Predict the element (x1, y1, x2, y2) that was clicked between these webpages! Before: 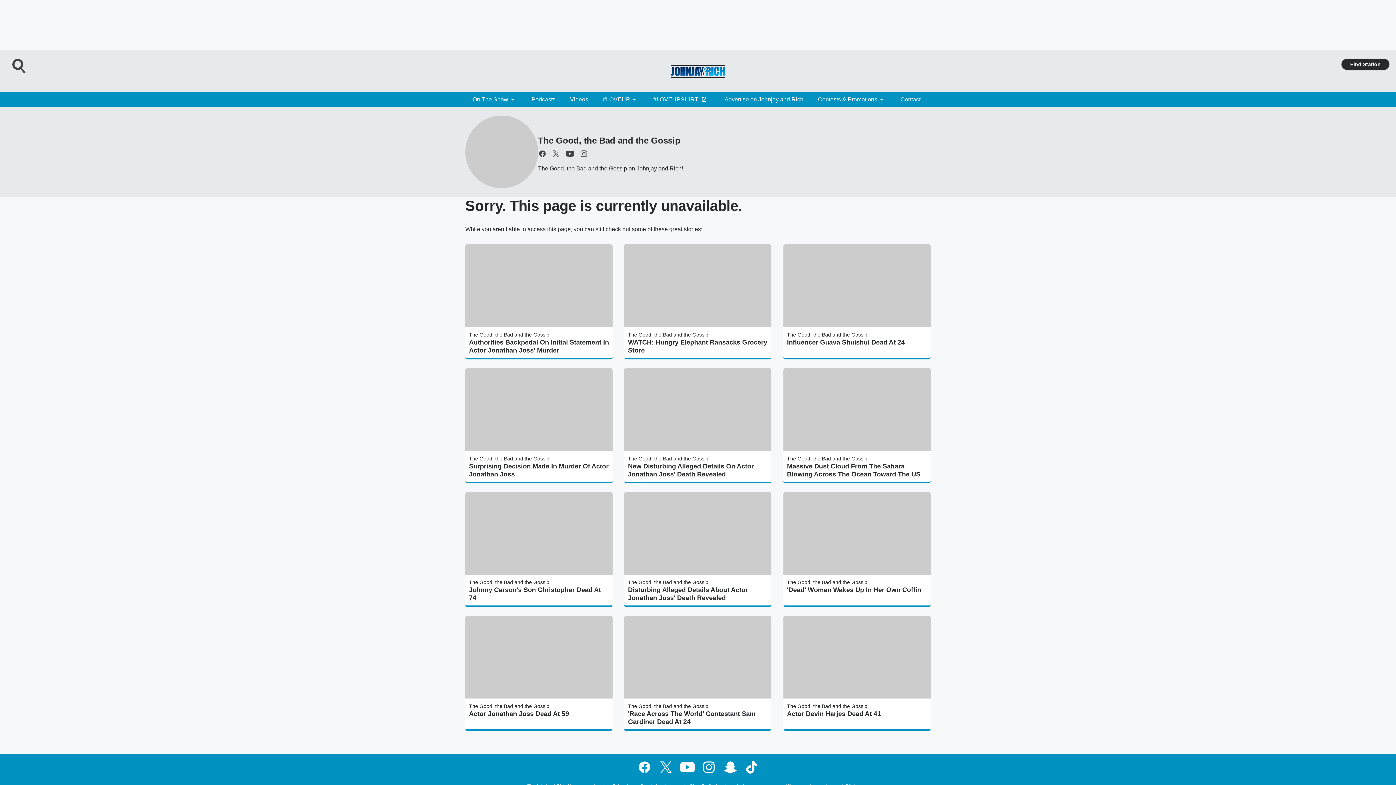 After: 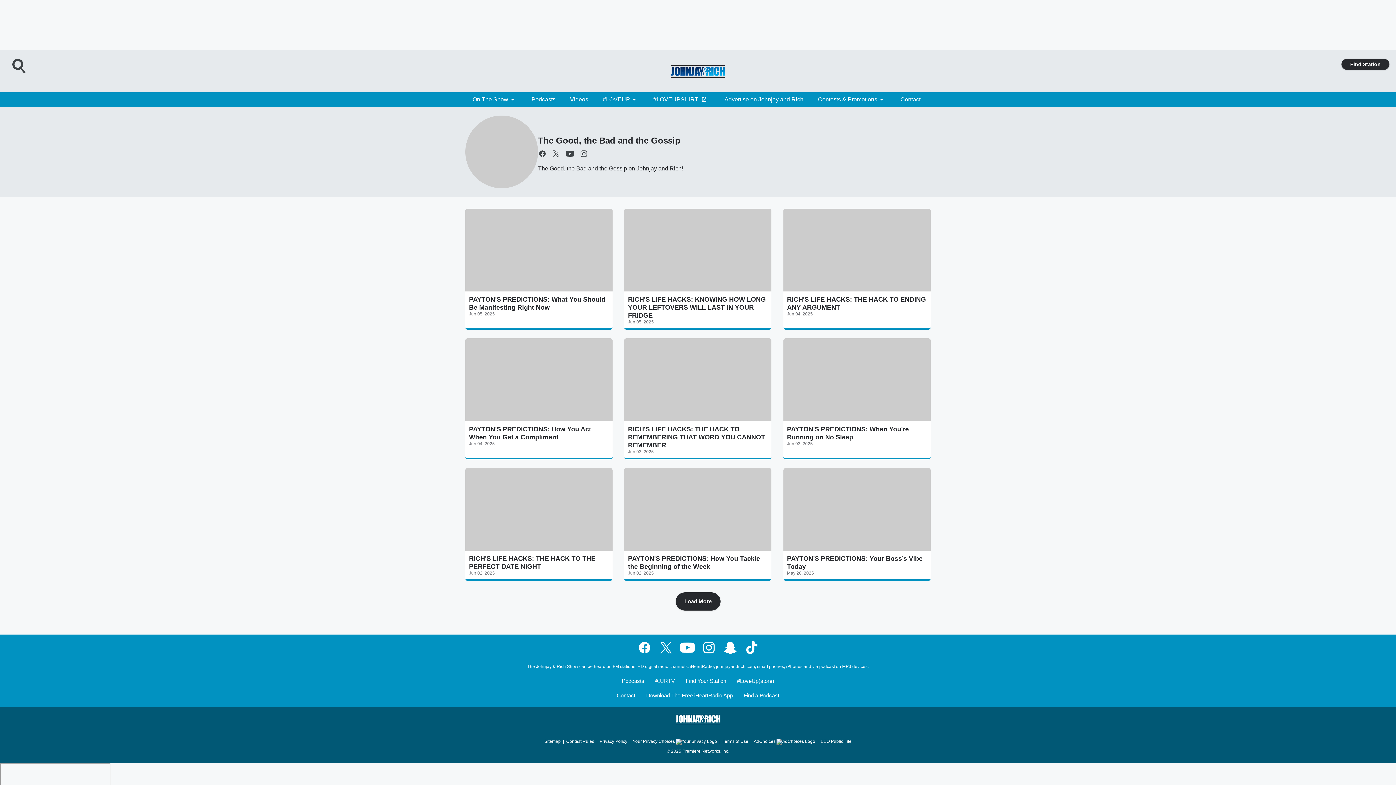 Action: label: The Good, the Bad and the Gossip bbox: (787, 579, 867, 585)